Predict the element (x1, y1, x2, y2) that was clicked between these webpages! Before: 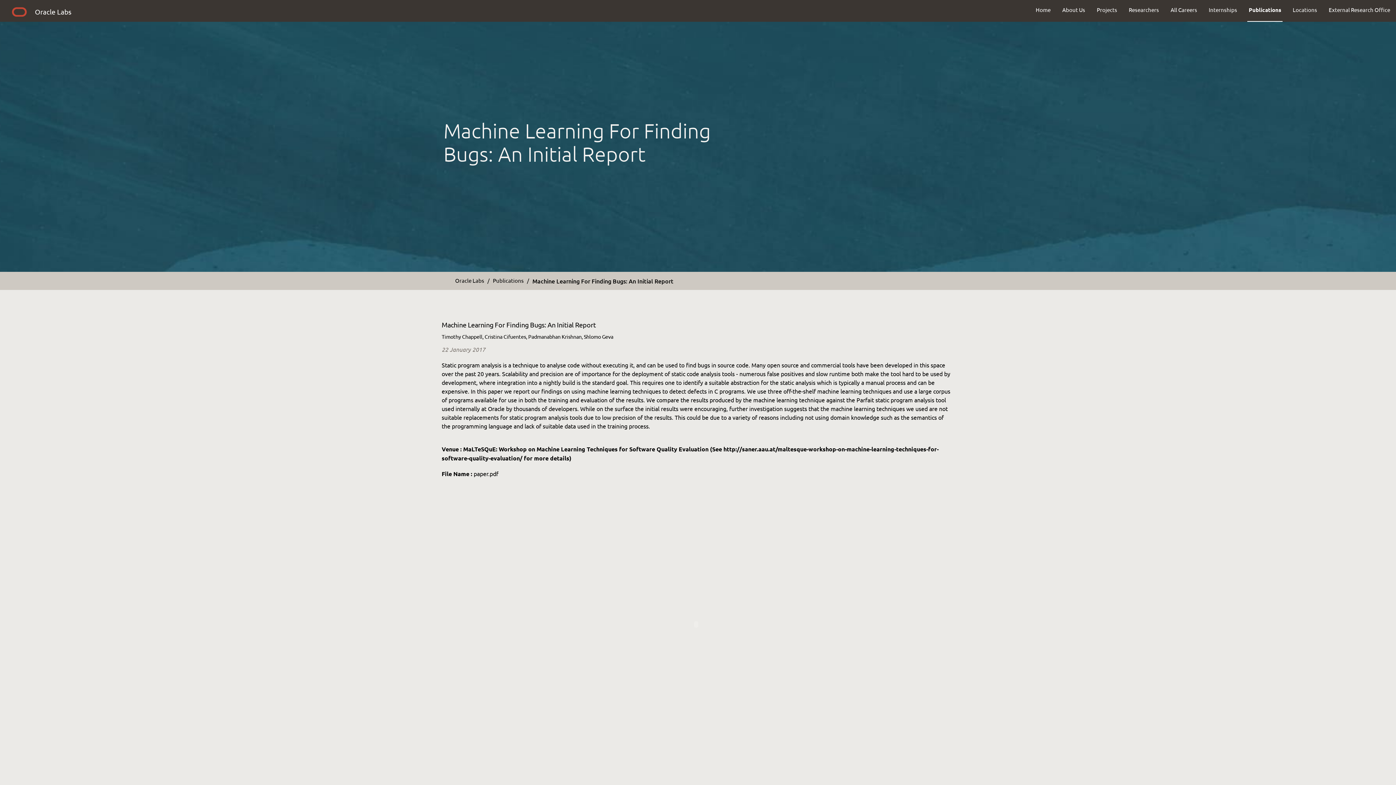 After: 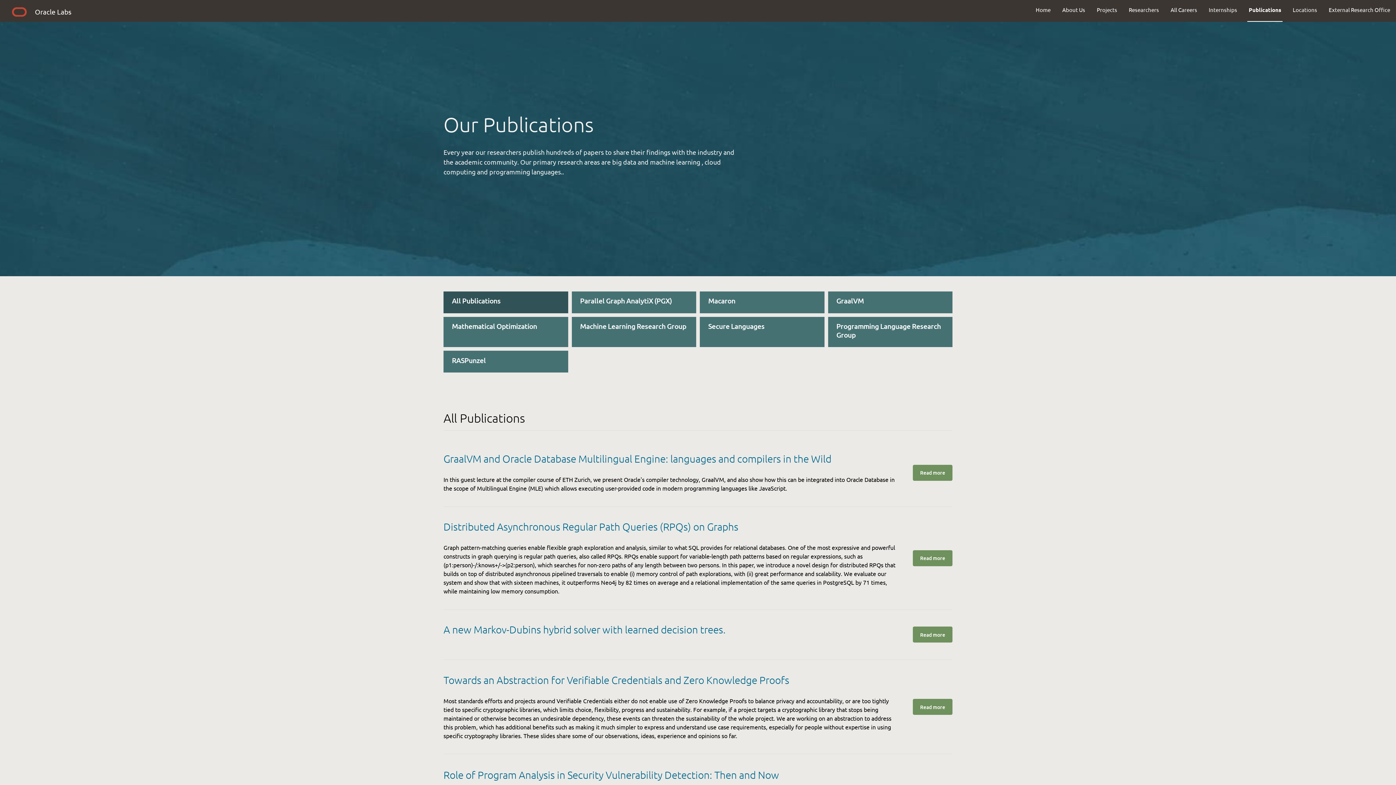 Action: bbox: (493, 276, 523, 284) label: Publications